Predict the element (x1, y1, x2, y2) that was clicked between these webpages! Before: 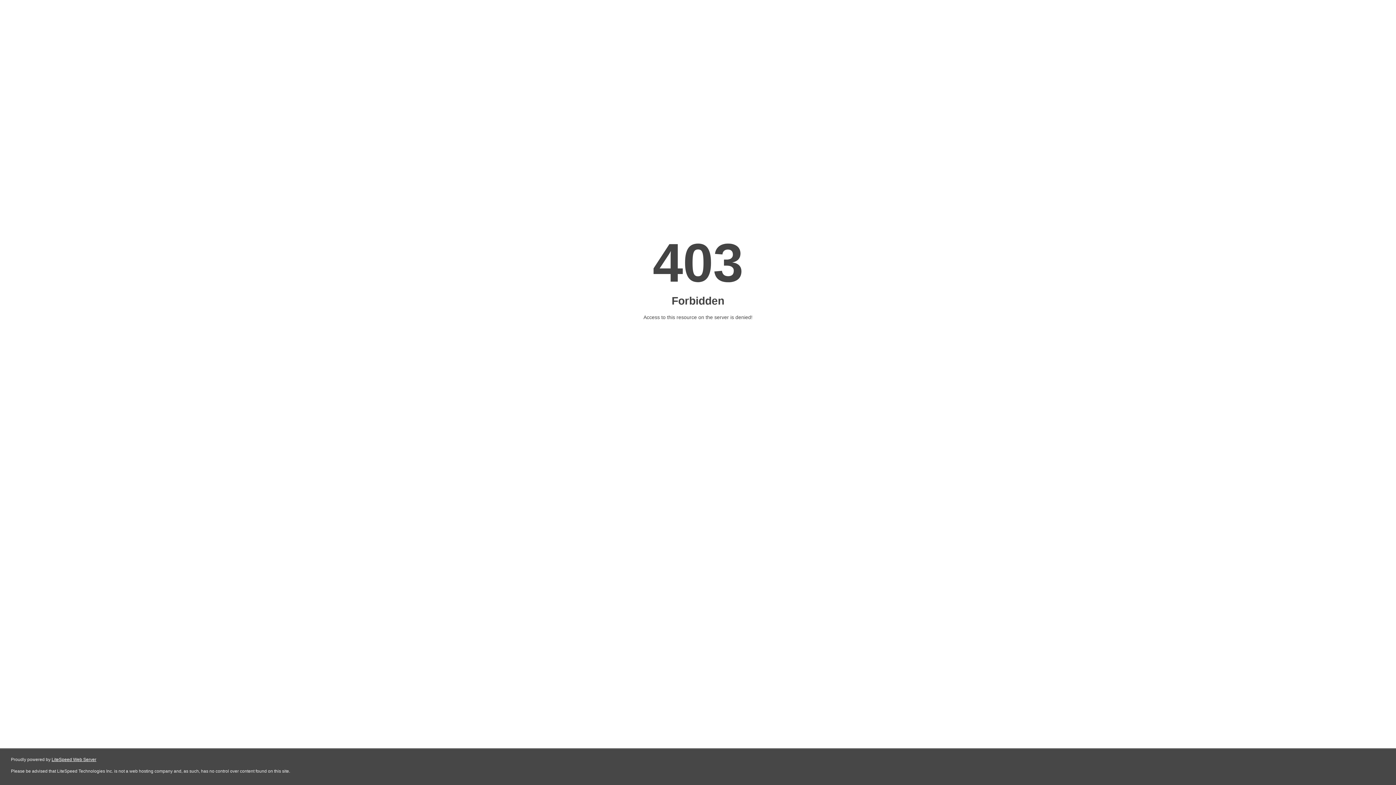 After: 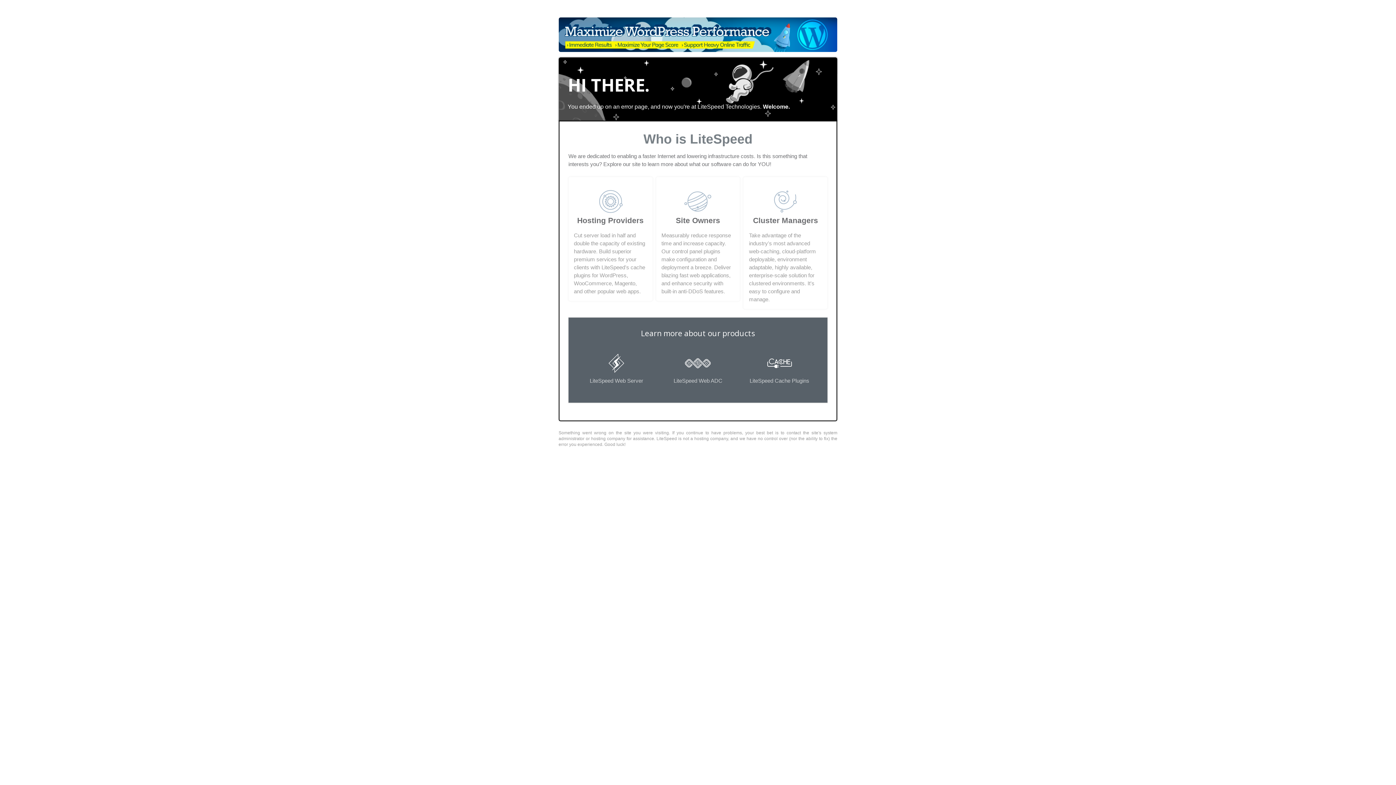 Action: bbox: (51, 757, 96, 762) label: LiteSpeed Web Server